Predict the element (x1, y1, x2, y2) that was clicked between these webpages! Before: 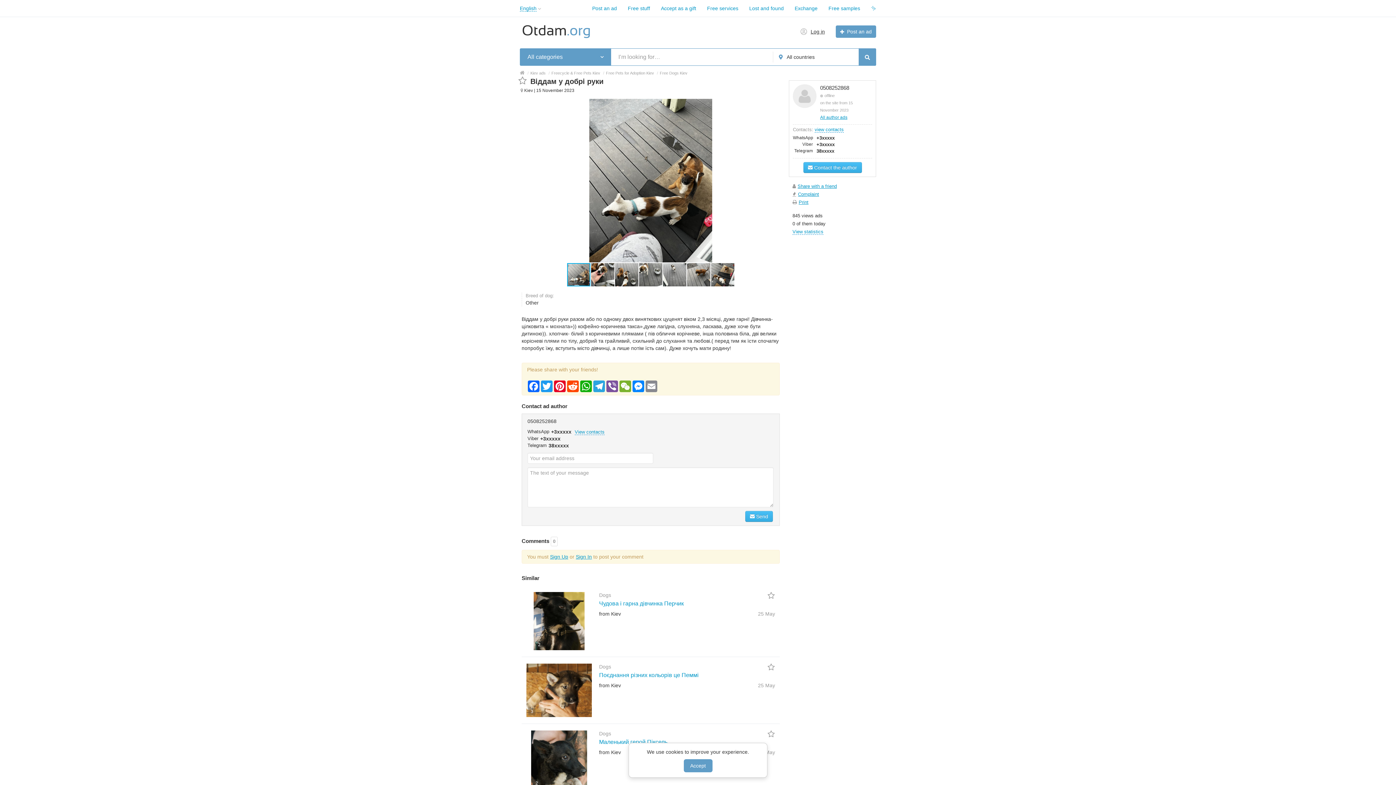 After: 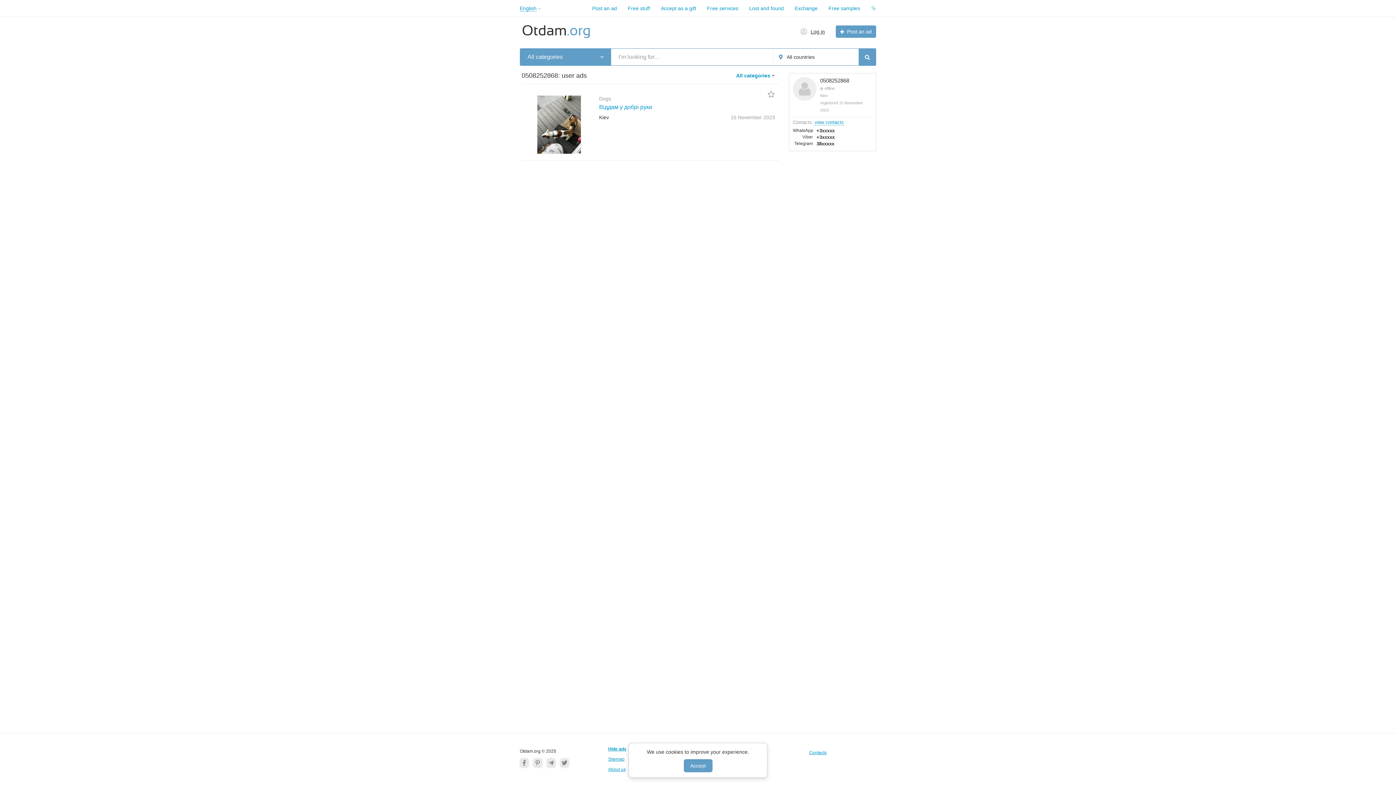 Action: bbox: (793, 84, 820, 107)